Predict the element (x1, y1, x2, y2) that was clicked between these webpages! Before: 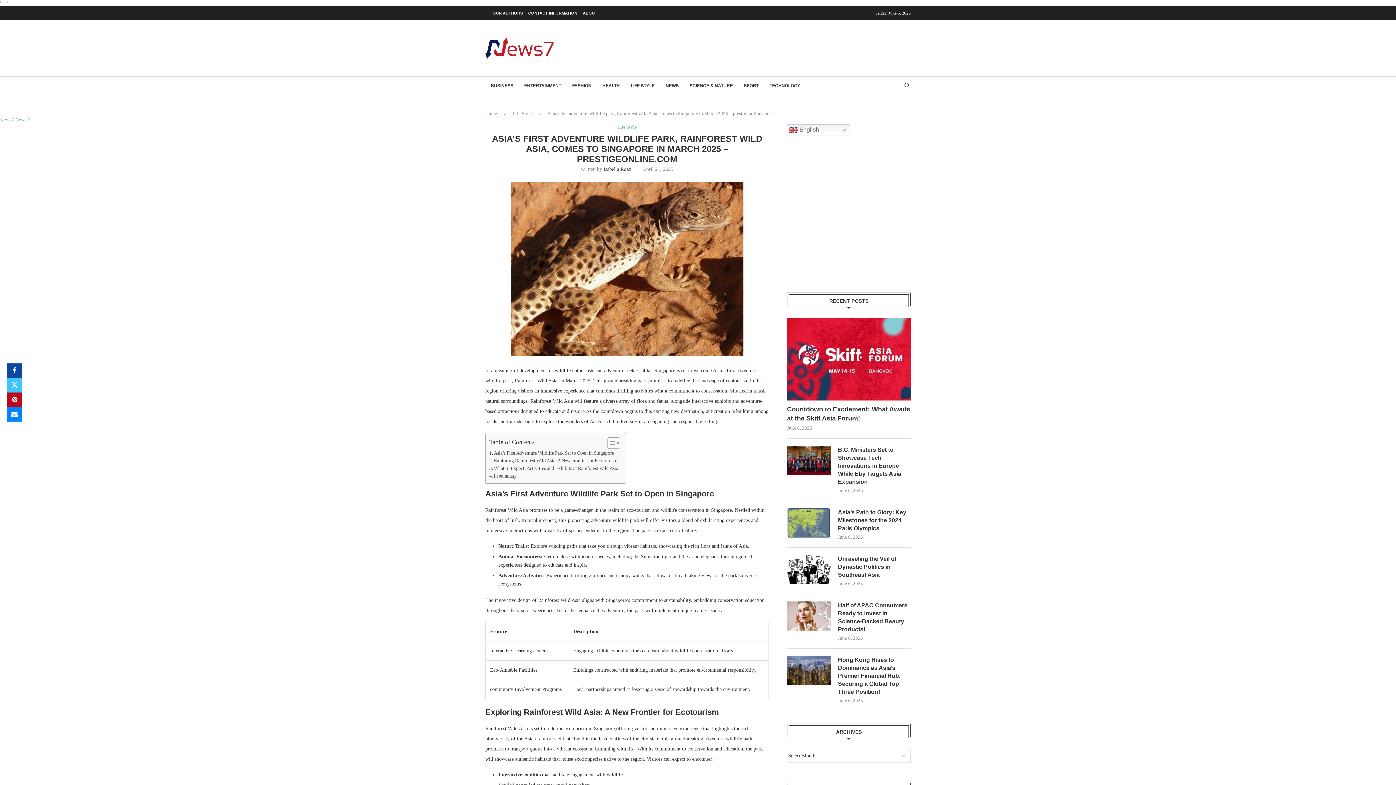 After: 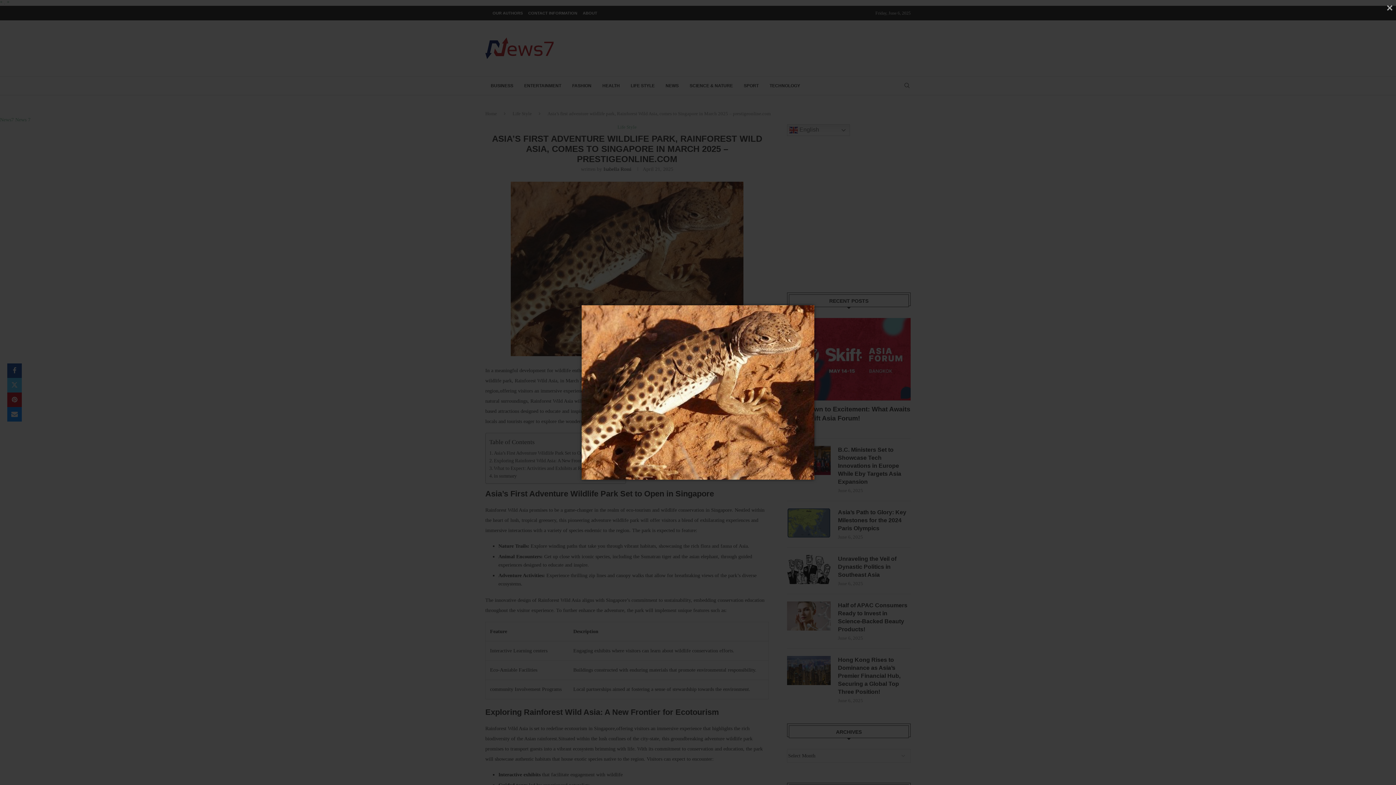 Action: bbox: (510, 181, 743, 187)